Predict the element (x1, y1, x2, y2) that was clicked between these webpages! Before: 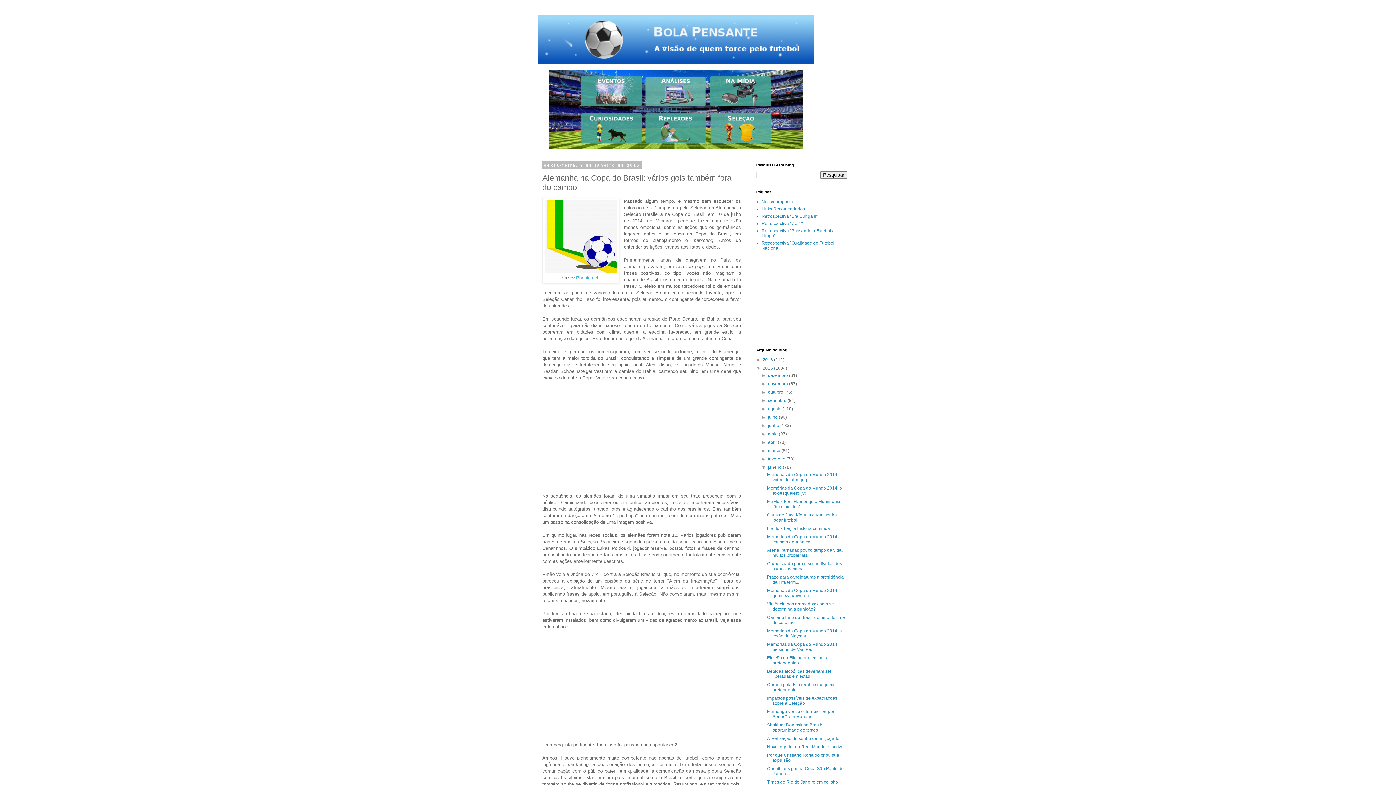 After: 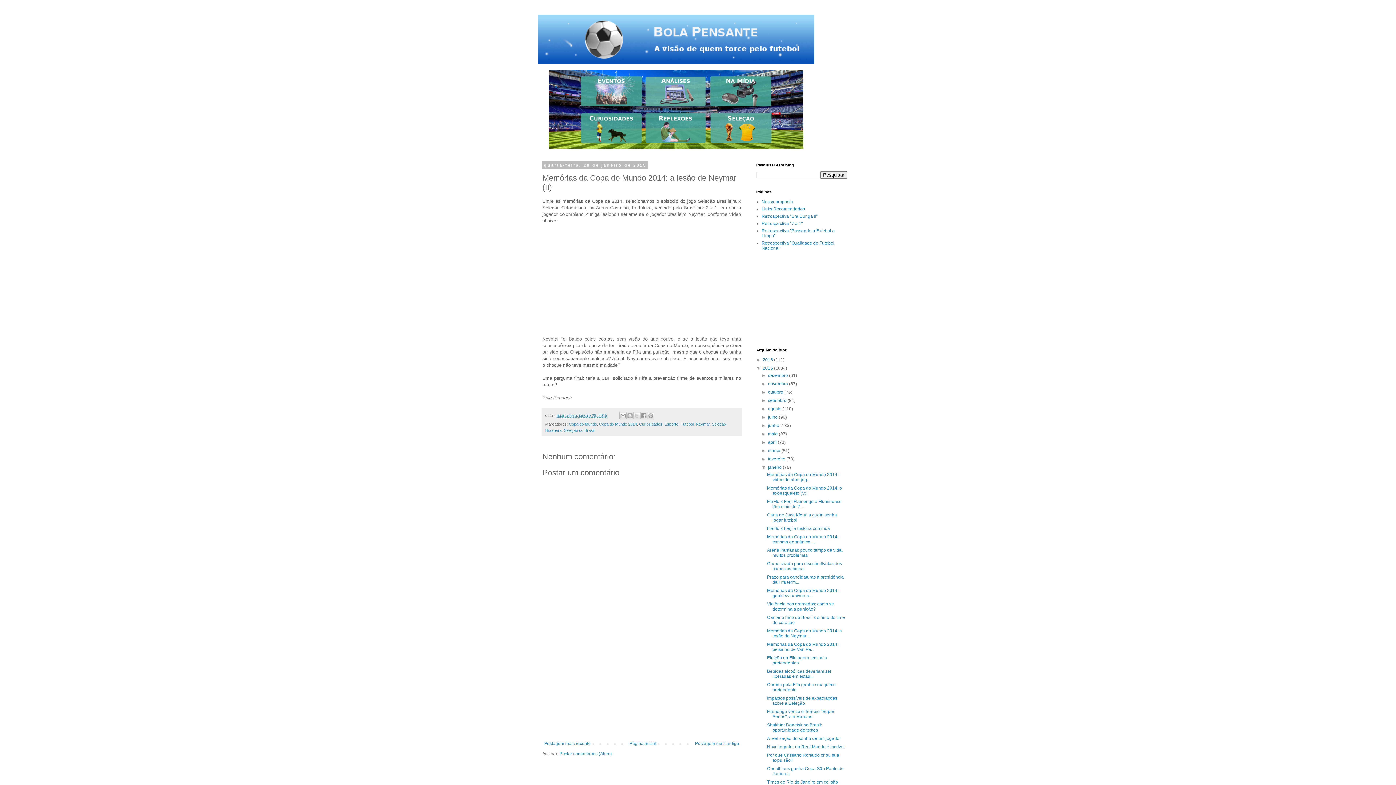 Action: bbox: (767, 628, 842, 638) label: Memórias da Copa do Mundo 2014: a lesão de Neymar ...